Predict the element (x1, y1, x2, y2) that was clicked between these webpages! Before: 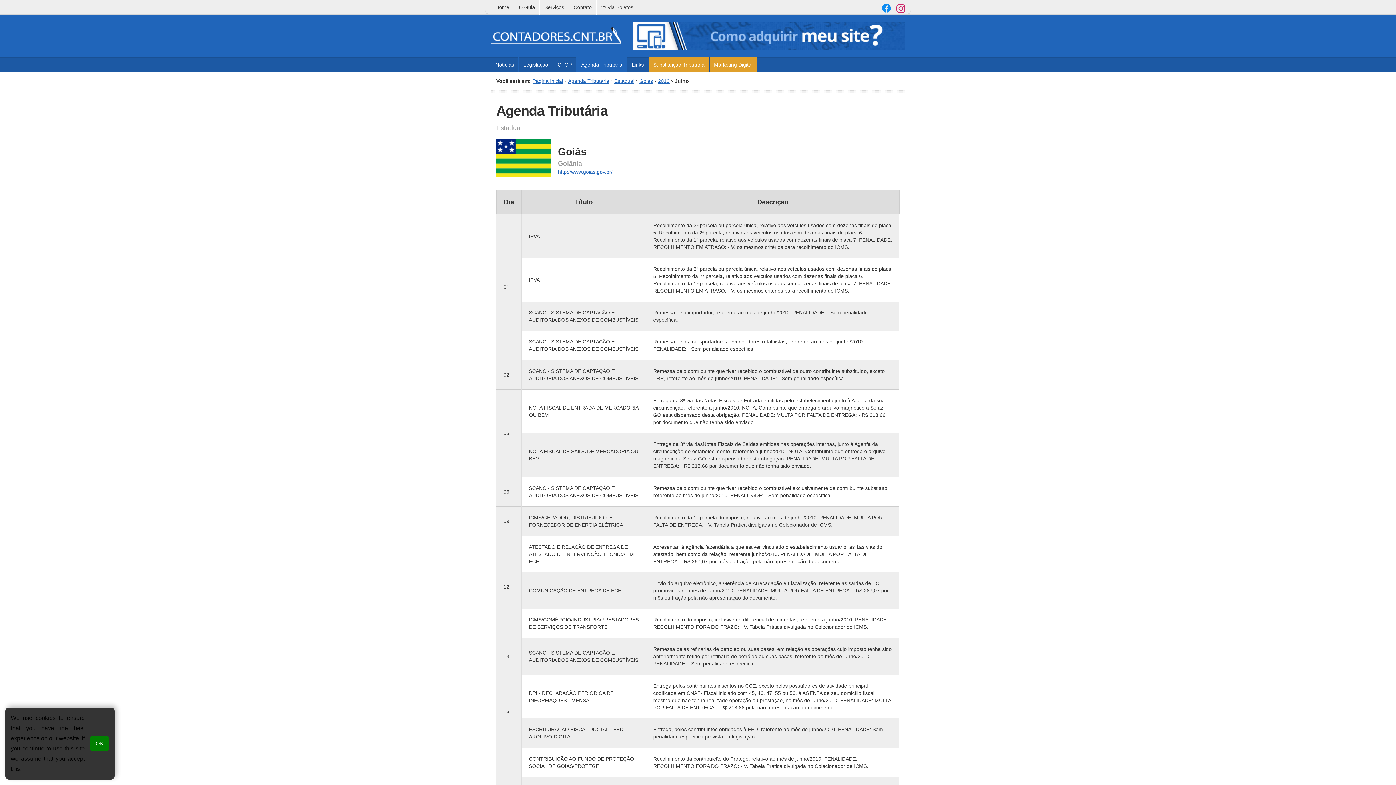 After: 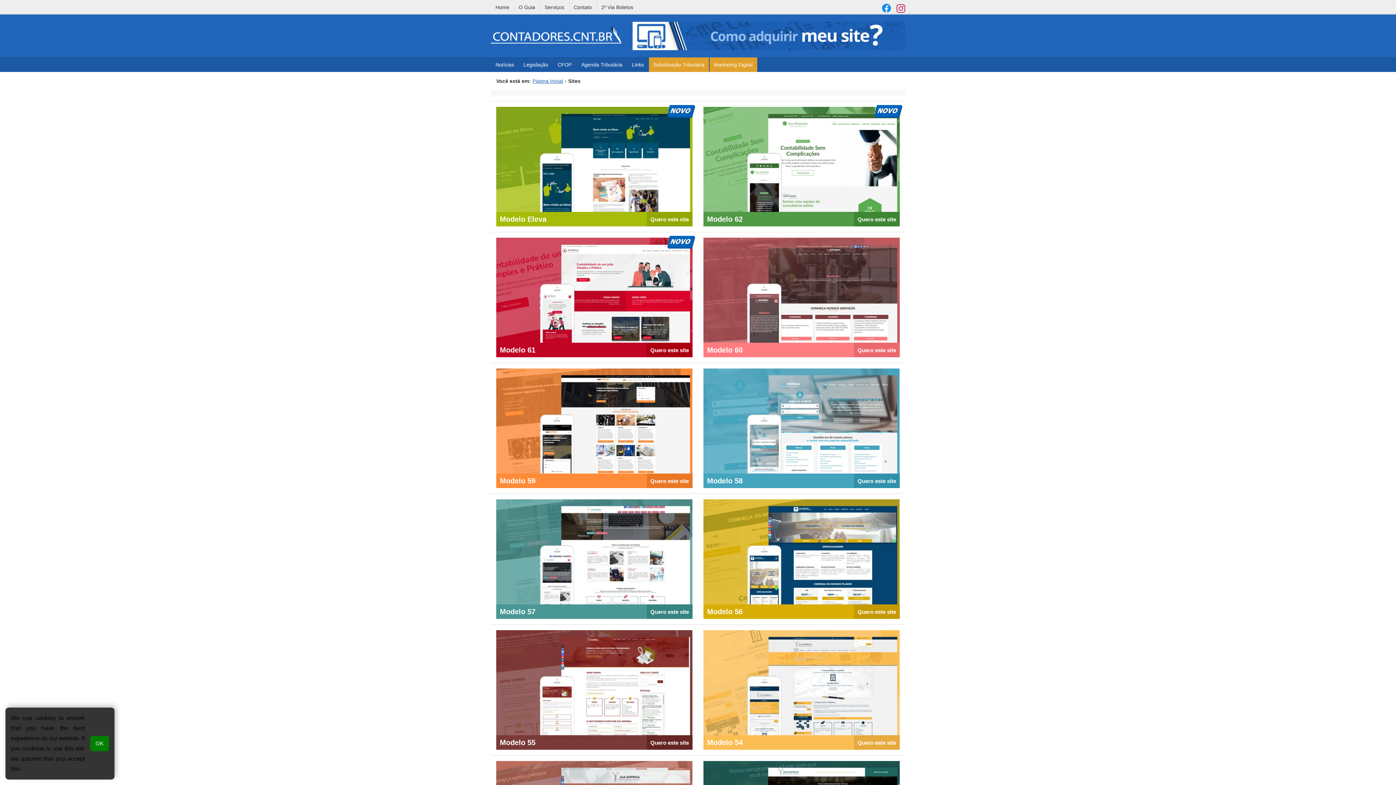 Action: bbox: (632, 21, 905, 50)